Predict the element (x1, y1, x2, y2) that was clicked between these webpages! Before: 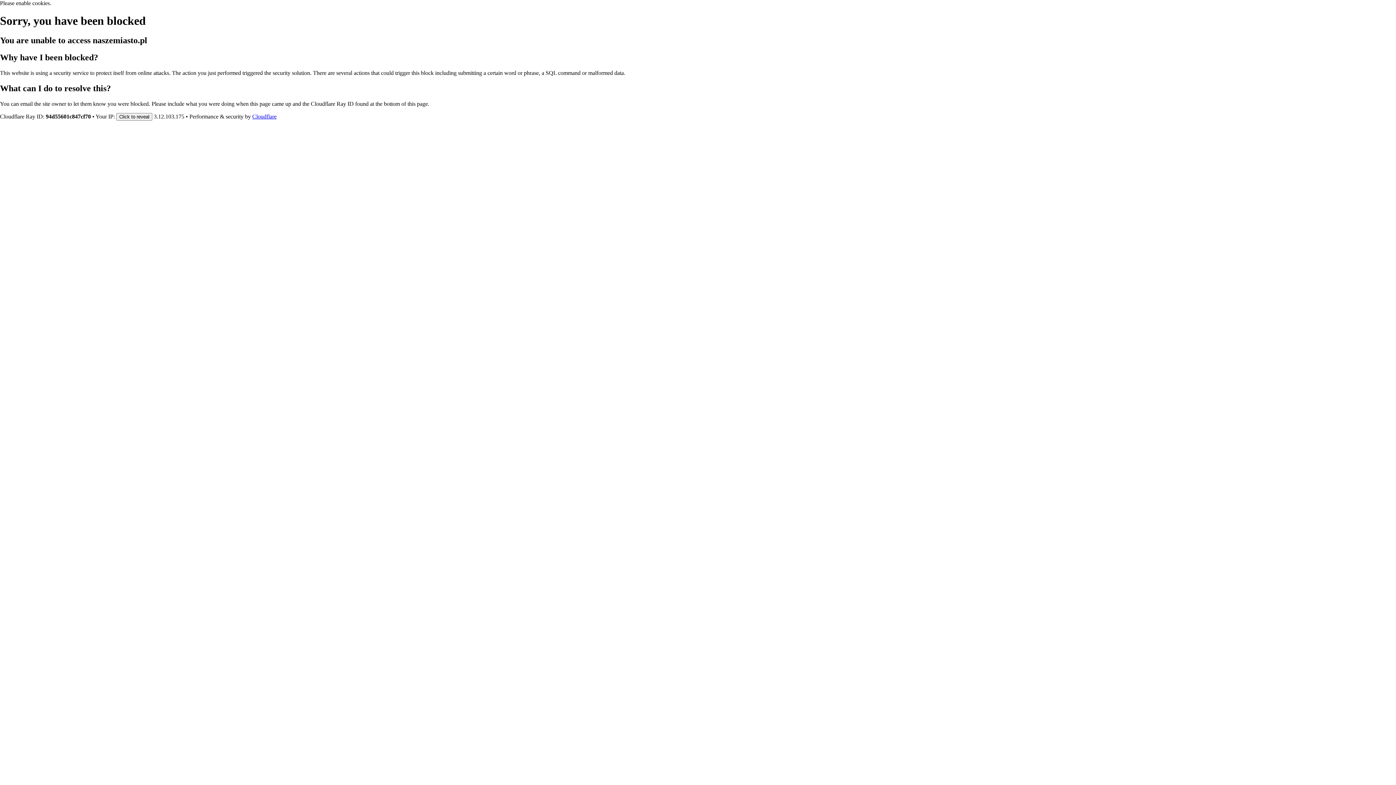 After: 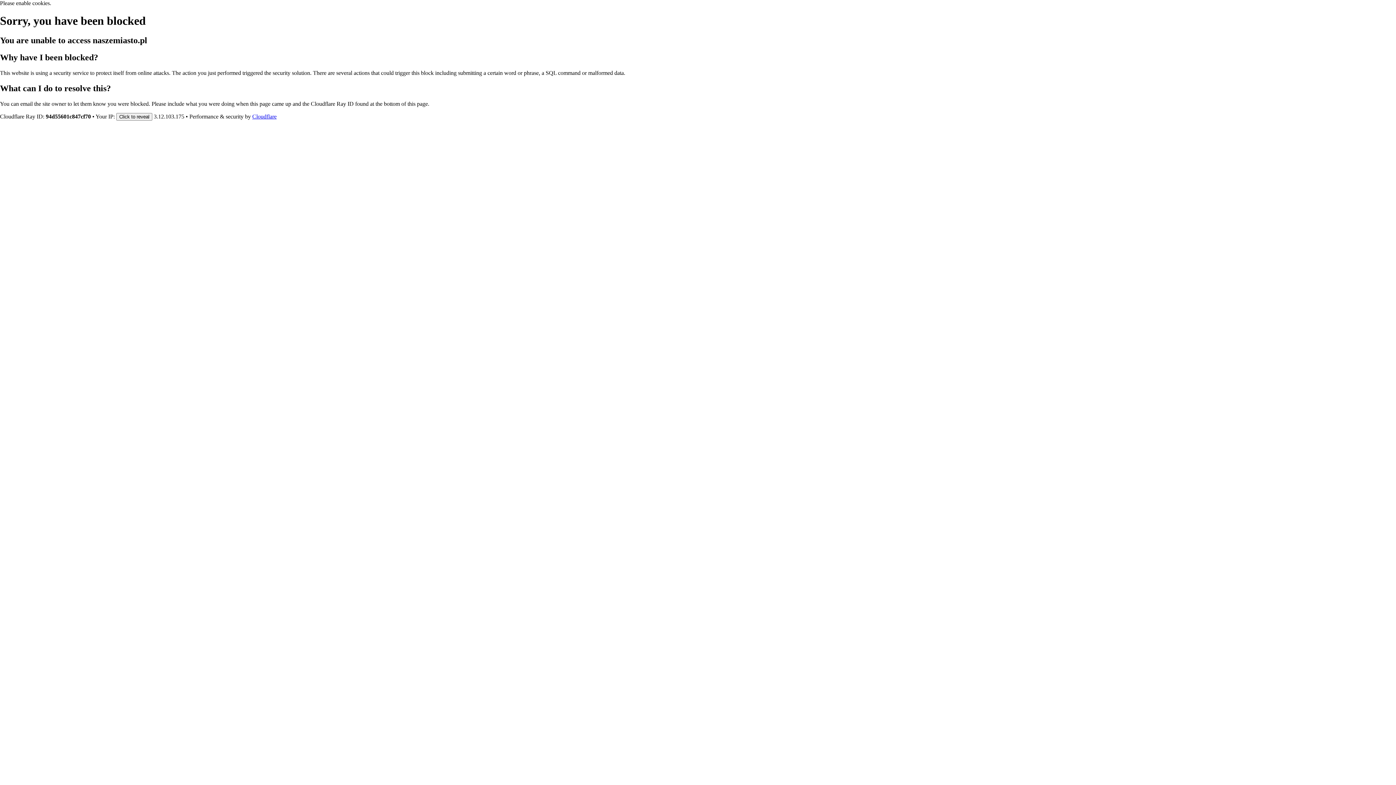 Action: bbox: (252, 113, 276, 119) label: Cloudflare